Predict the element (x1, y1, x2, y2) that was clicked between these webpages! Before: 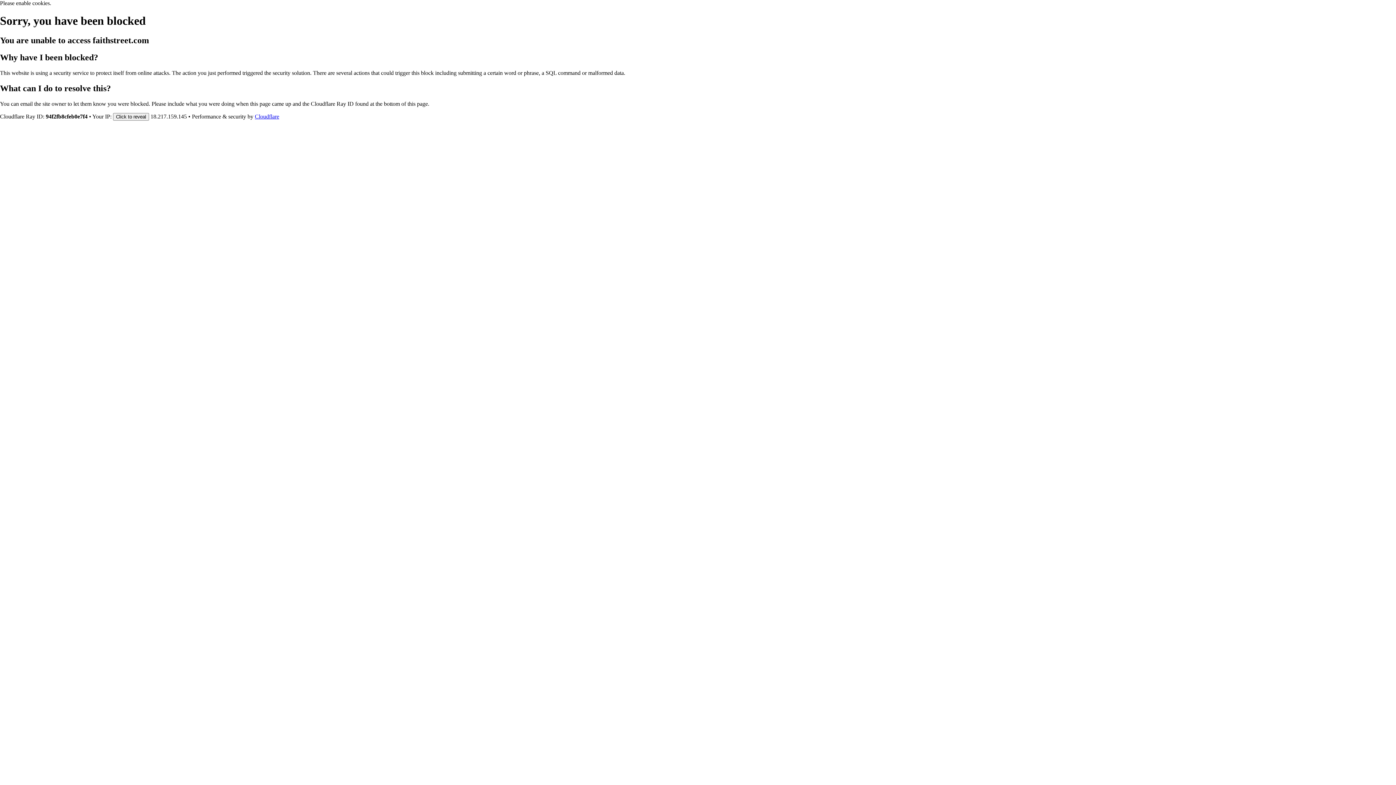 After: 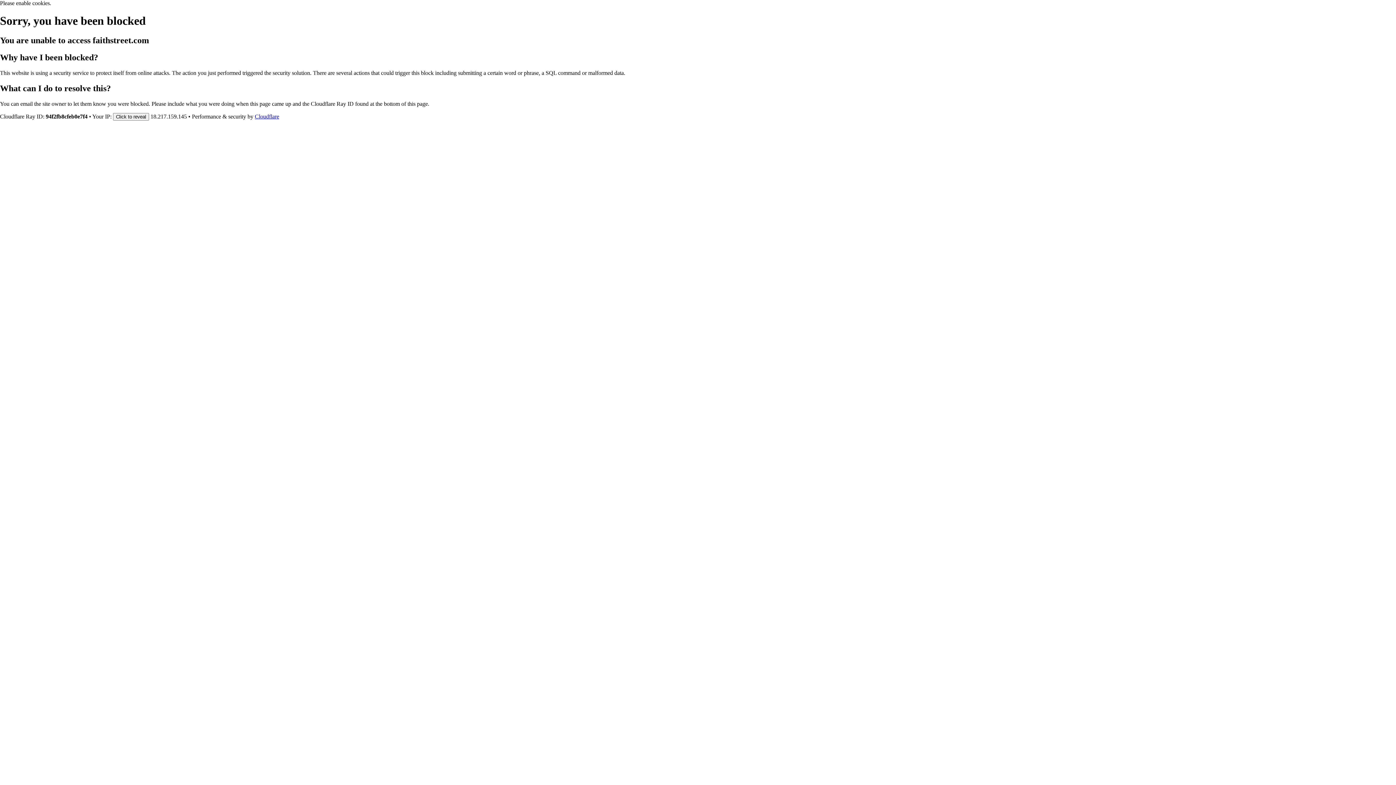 Action: bbox: (254, 113, 279, 119) label: Cloudflare